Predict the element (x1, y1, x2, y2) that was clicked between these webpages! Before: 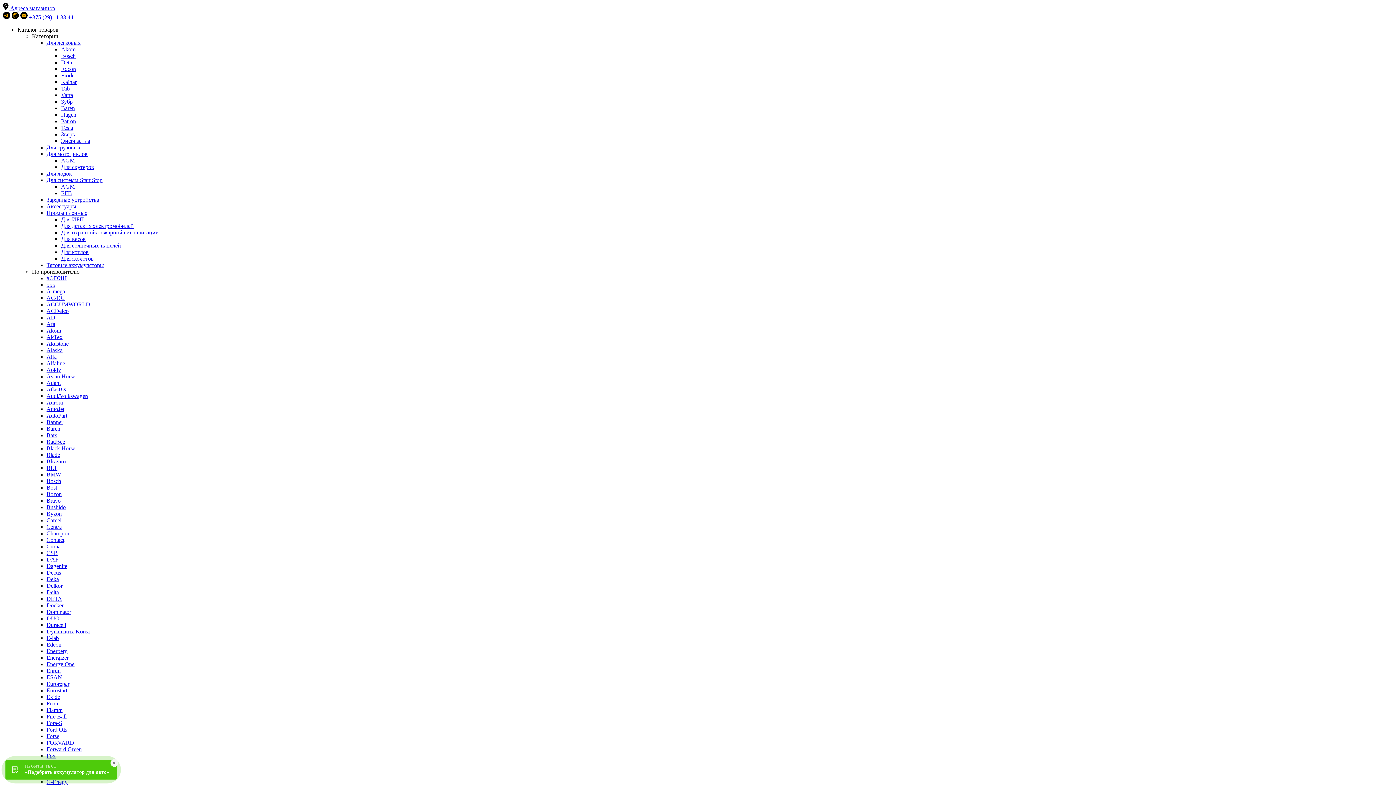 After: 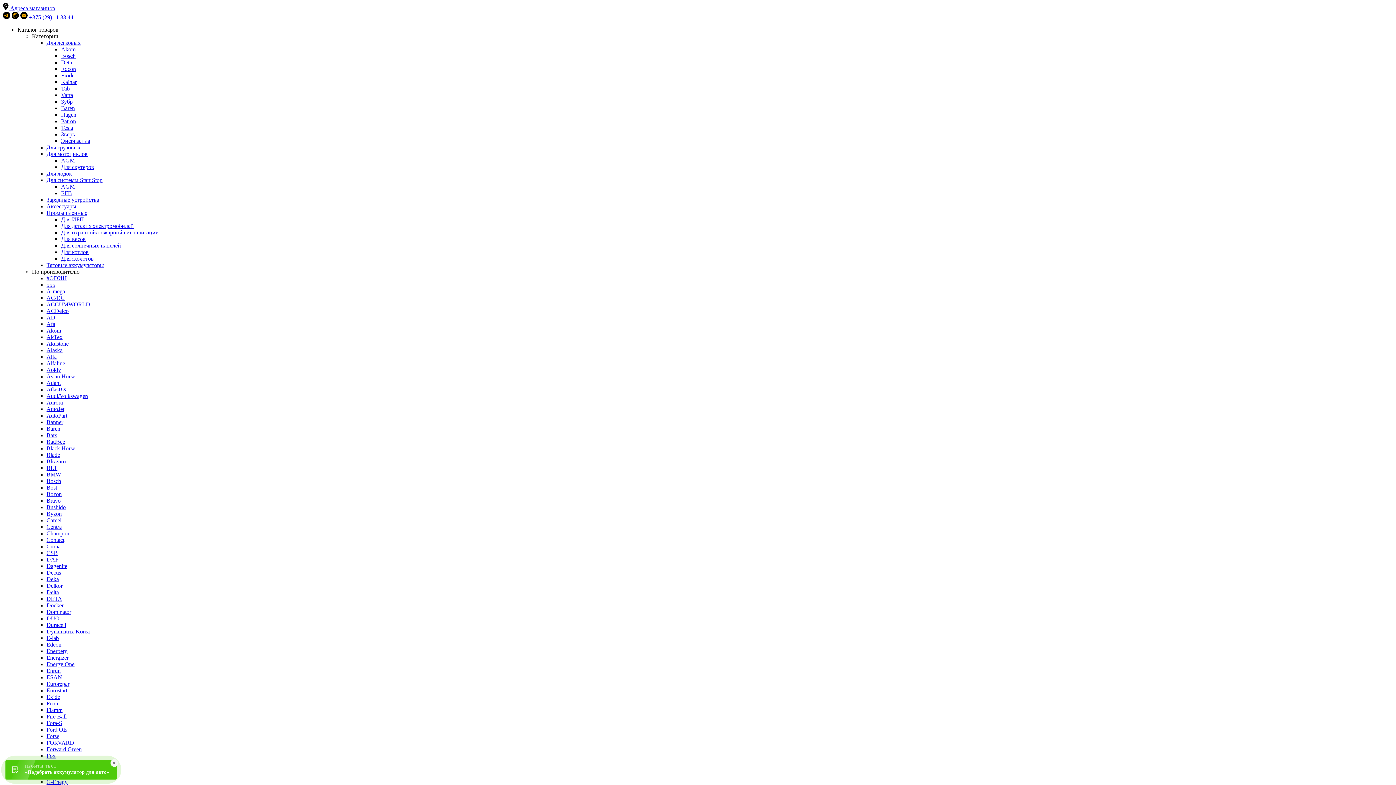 Action: bbox: (46, 353, 56, 360) label: Alfa